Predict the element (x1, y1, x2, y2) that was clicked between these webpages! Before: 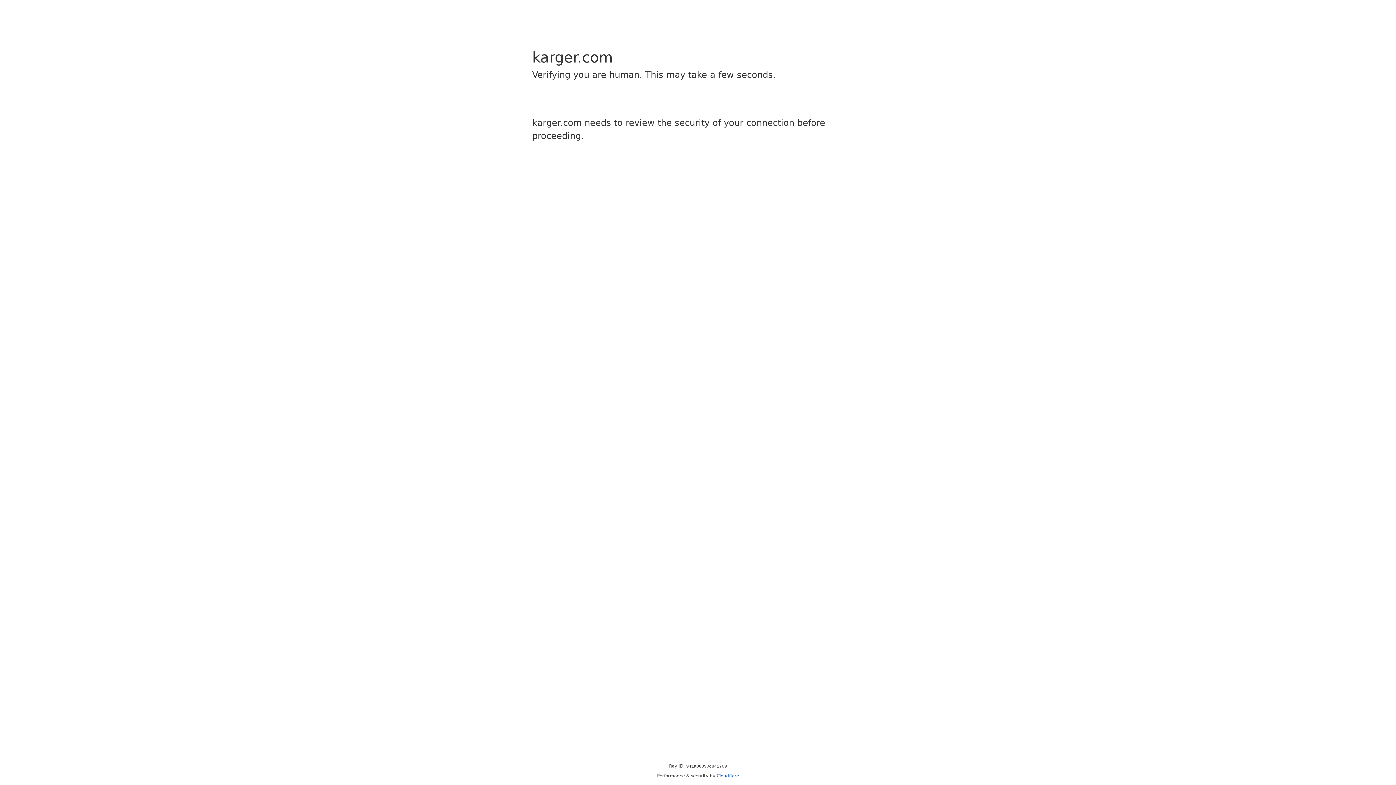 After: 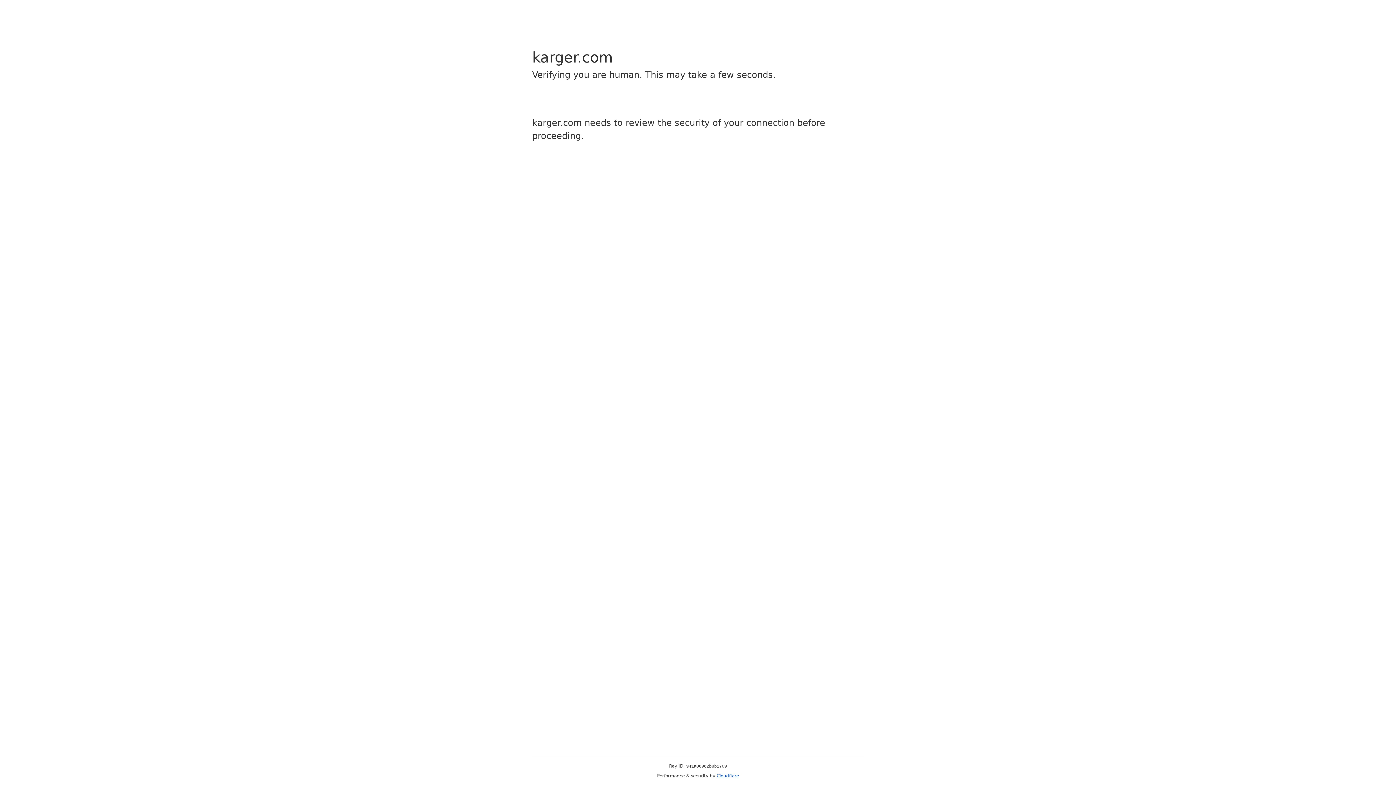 Action: label: Cloudflare bbox: (716, 773, 739, 778)